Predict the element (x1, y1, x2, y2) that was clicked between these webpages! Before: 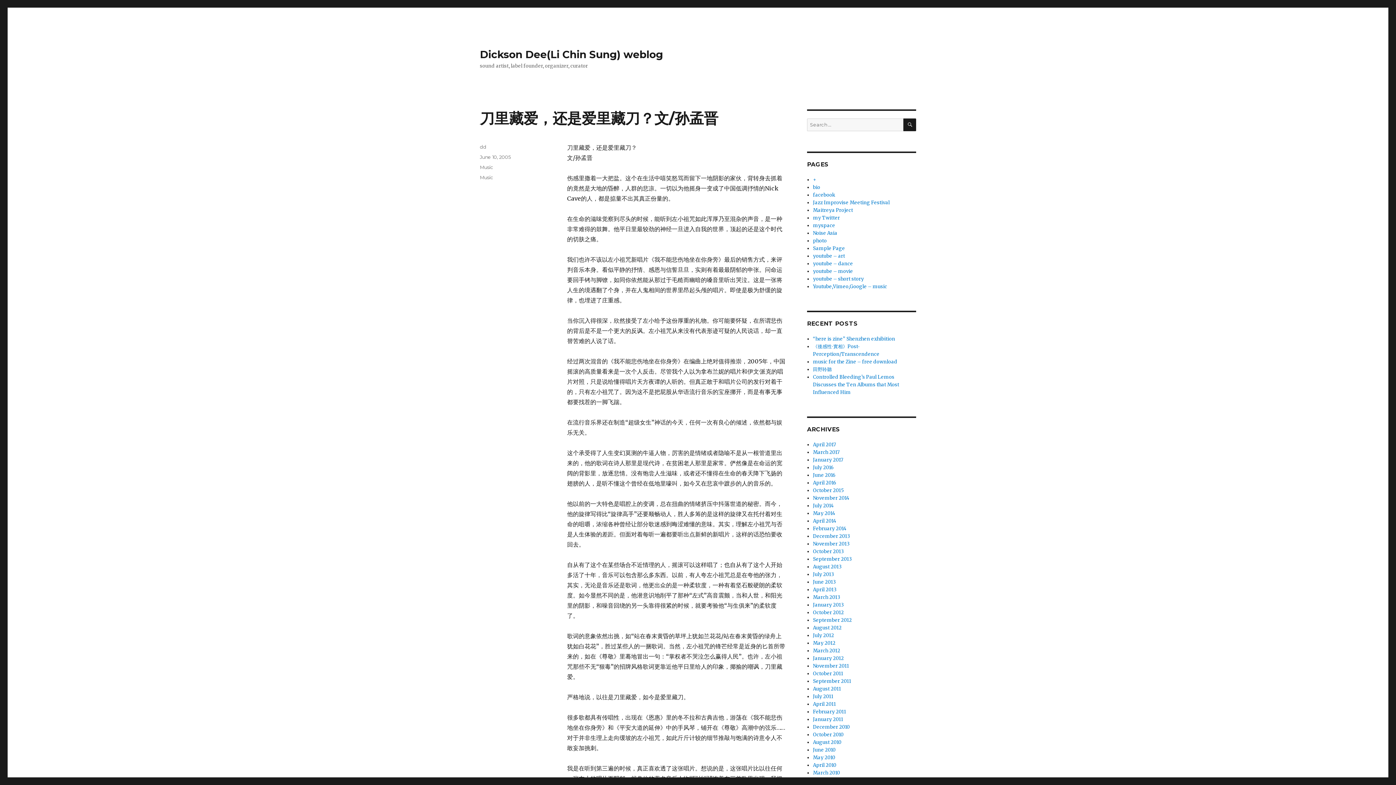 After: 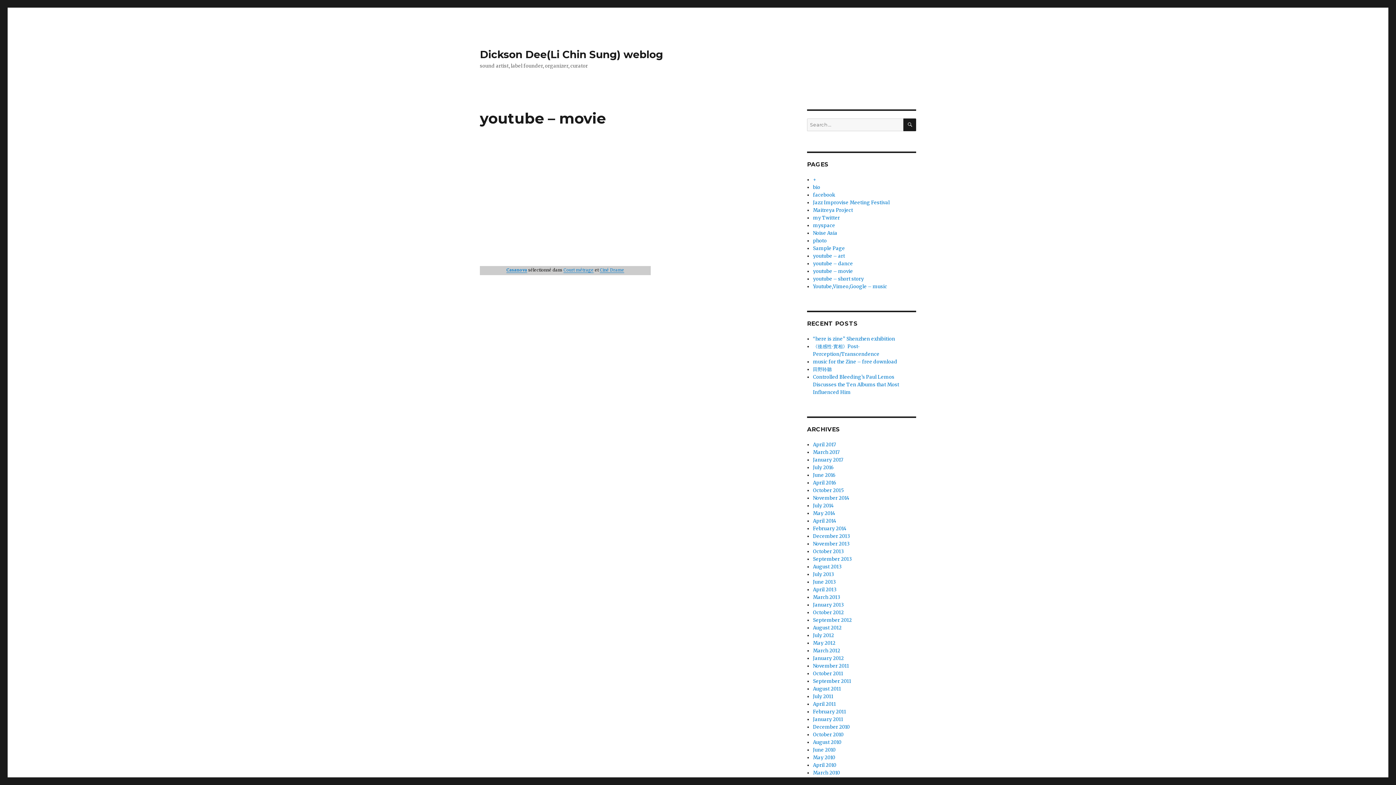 Action: label: youtube – movie bbox: (813, 268, 853, 274)